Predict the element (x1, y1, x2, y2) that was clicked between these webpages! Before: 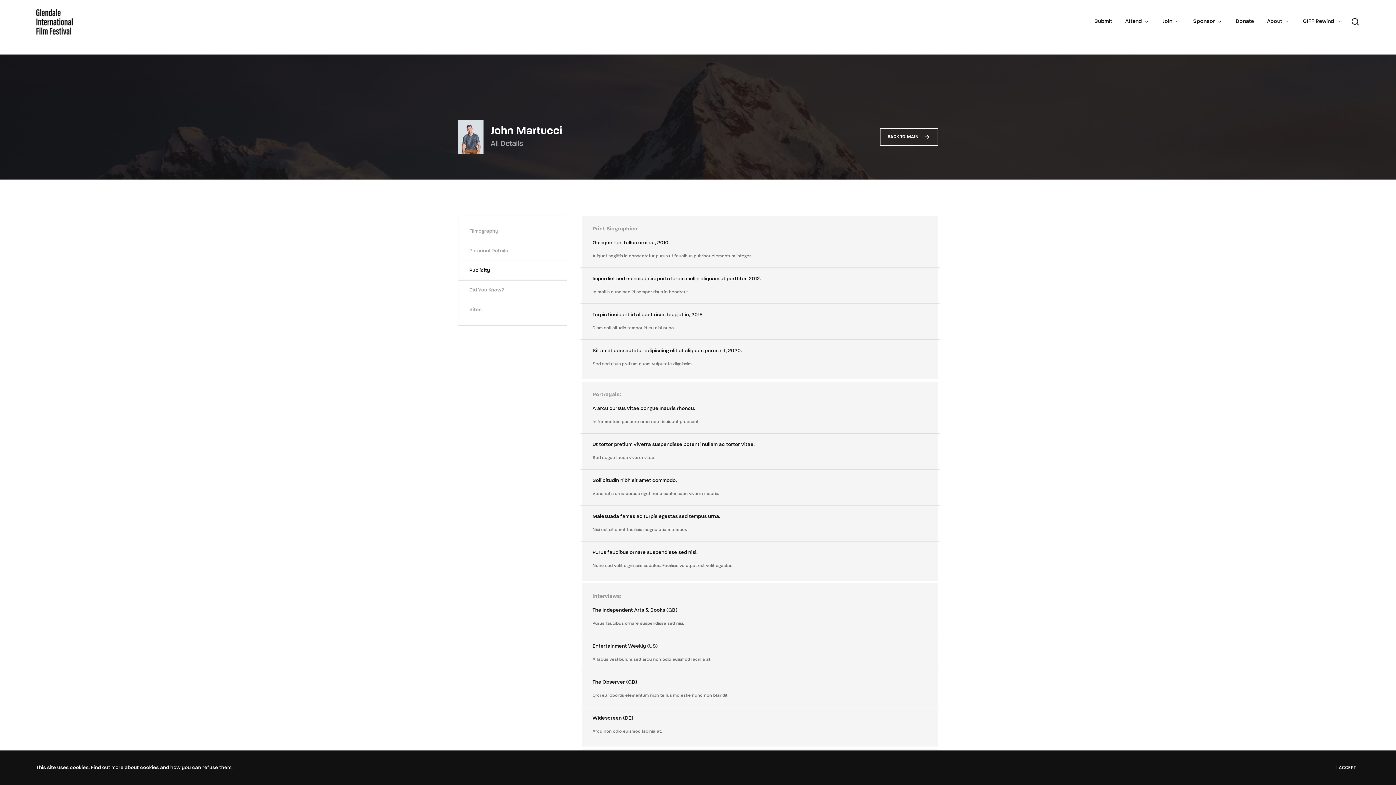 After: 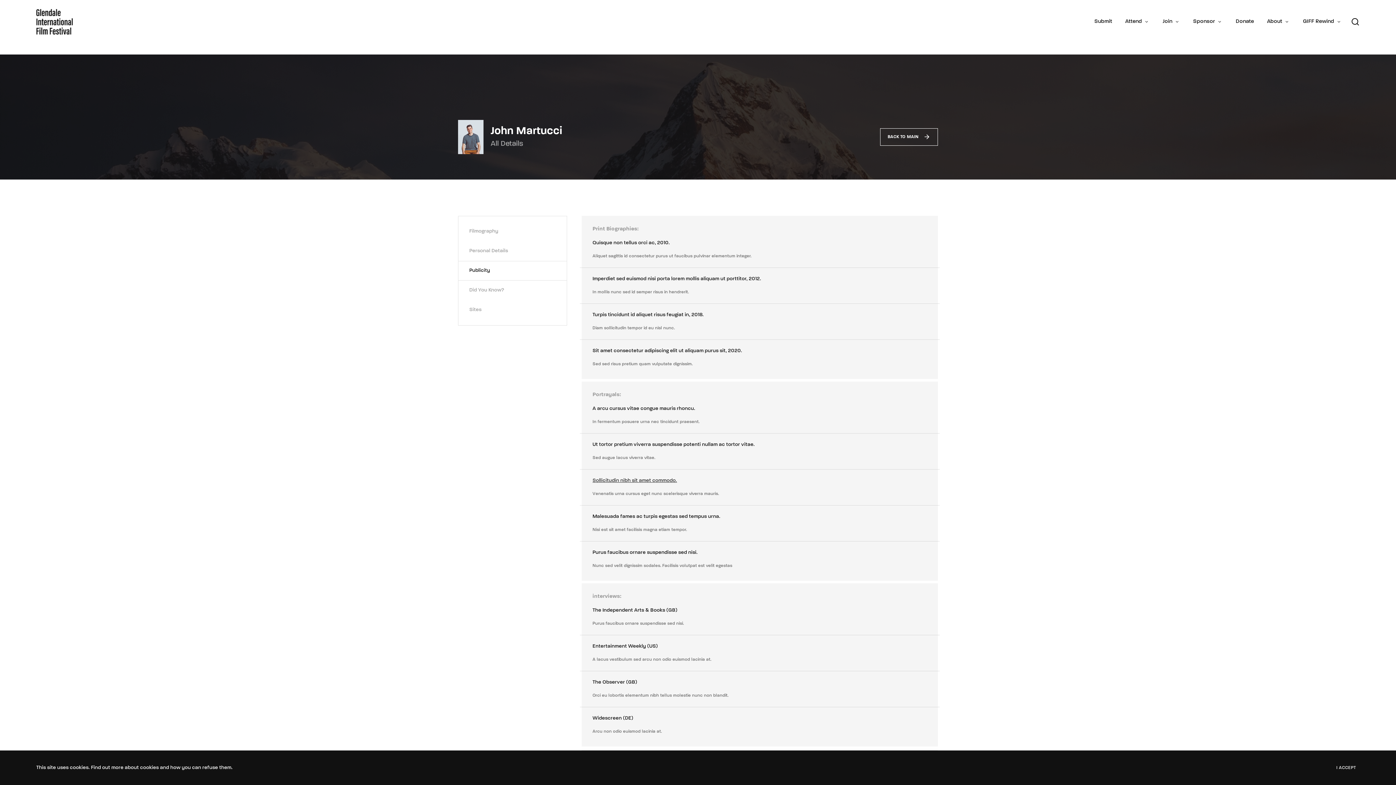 Action: bbox: (592, 478, 677, 483) label: Sollicitudin nibh sit amet commodo.